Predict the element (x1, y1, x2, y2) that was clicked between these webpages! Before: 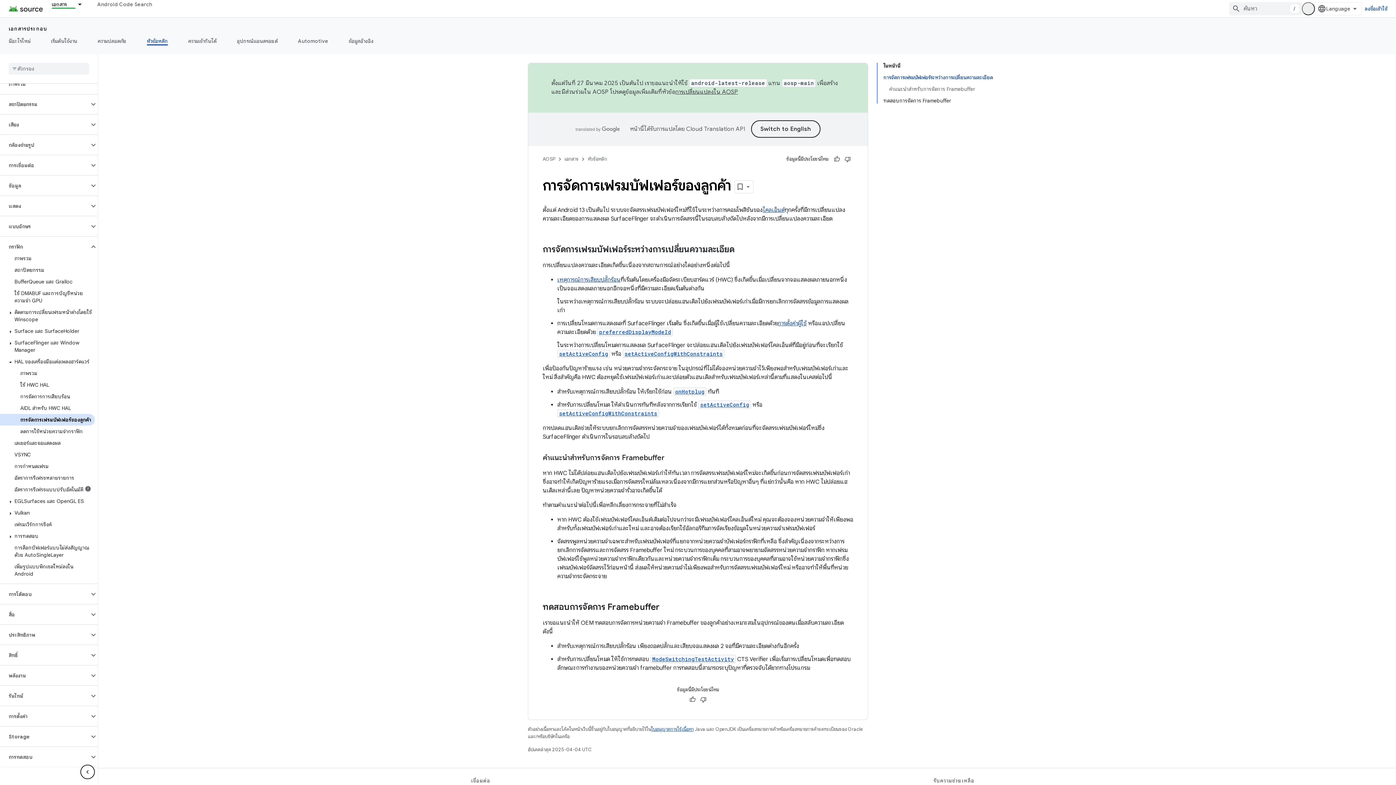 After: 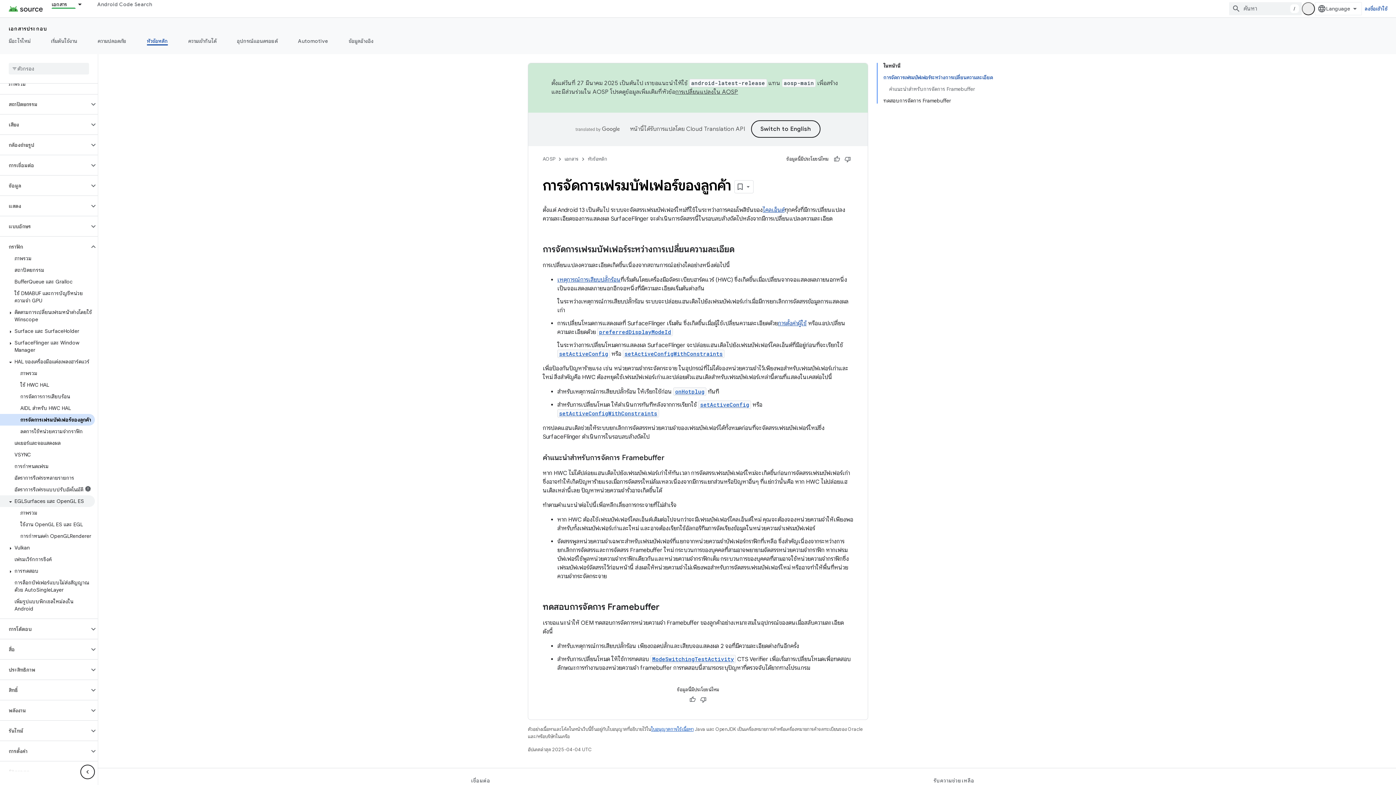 Action: bbox: (0, 495, 94, 507) label: EGLSurfaces และ OpenGL ES